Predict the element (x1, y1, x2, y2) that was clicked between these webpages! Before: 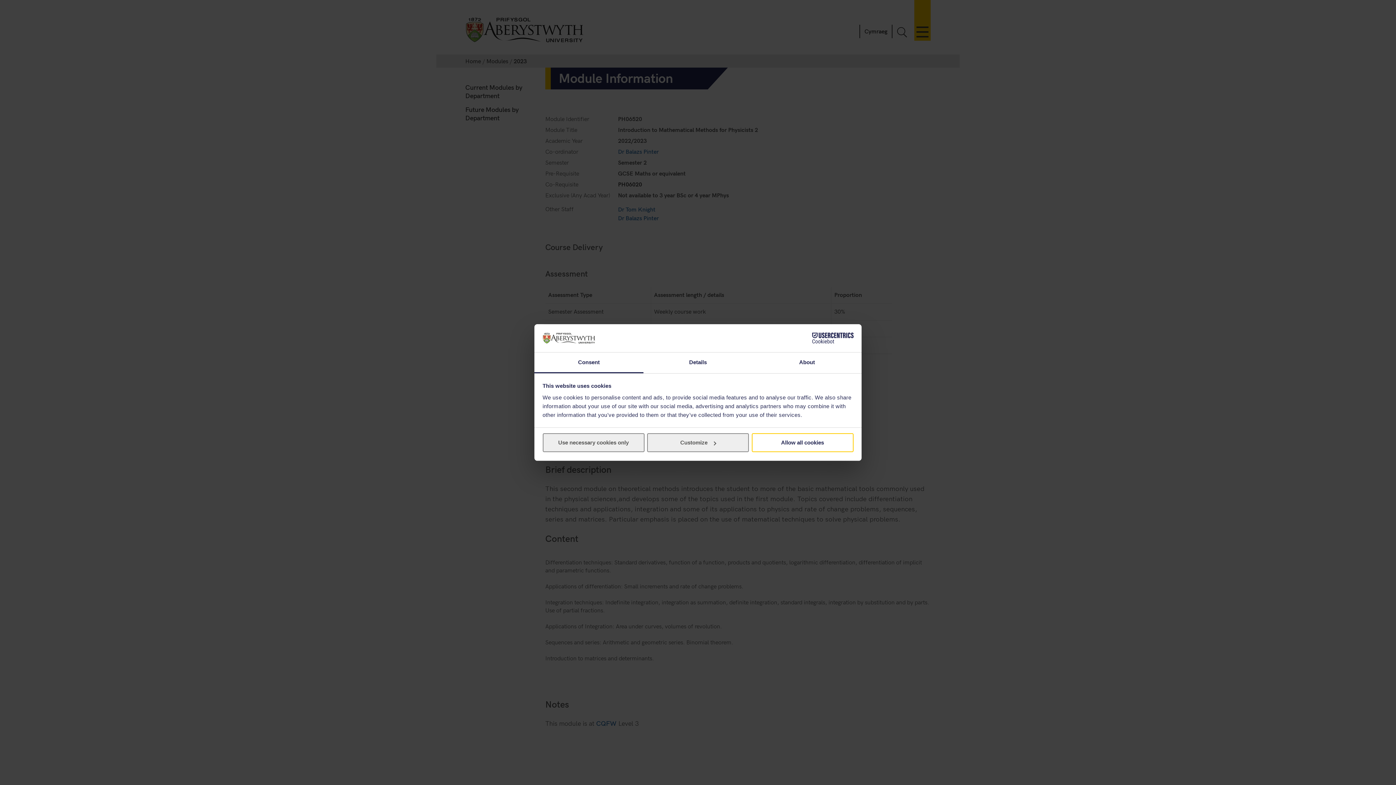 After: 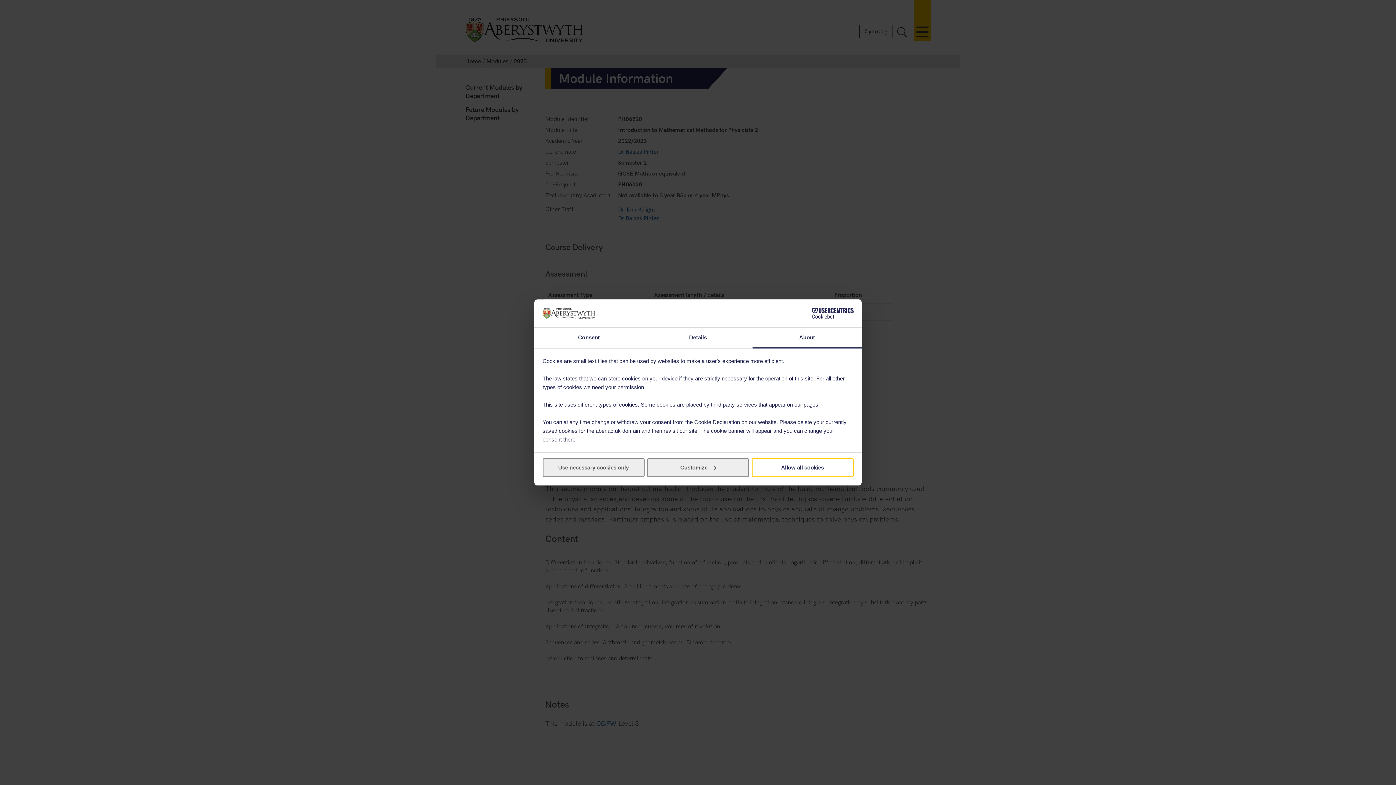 Action: bbox: (752, 352, 861, 373) label: About